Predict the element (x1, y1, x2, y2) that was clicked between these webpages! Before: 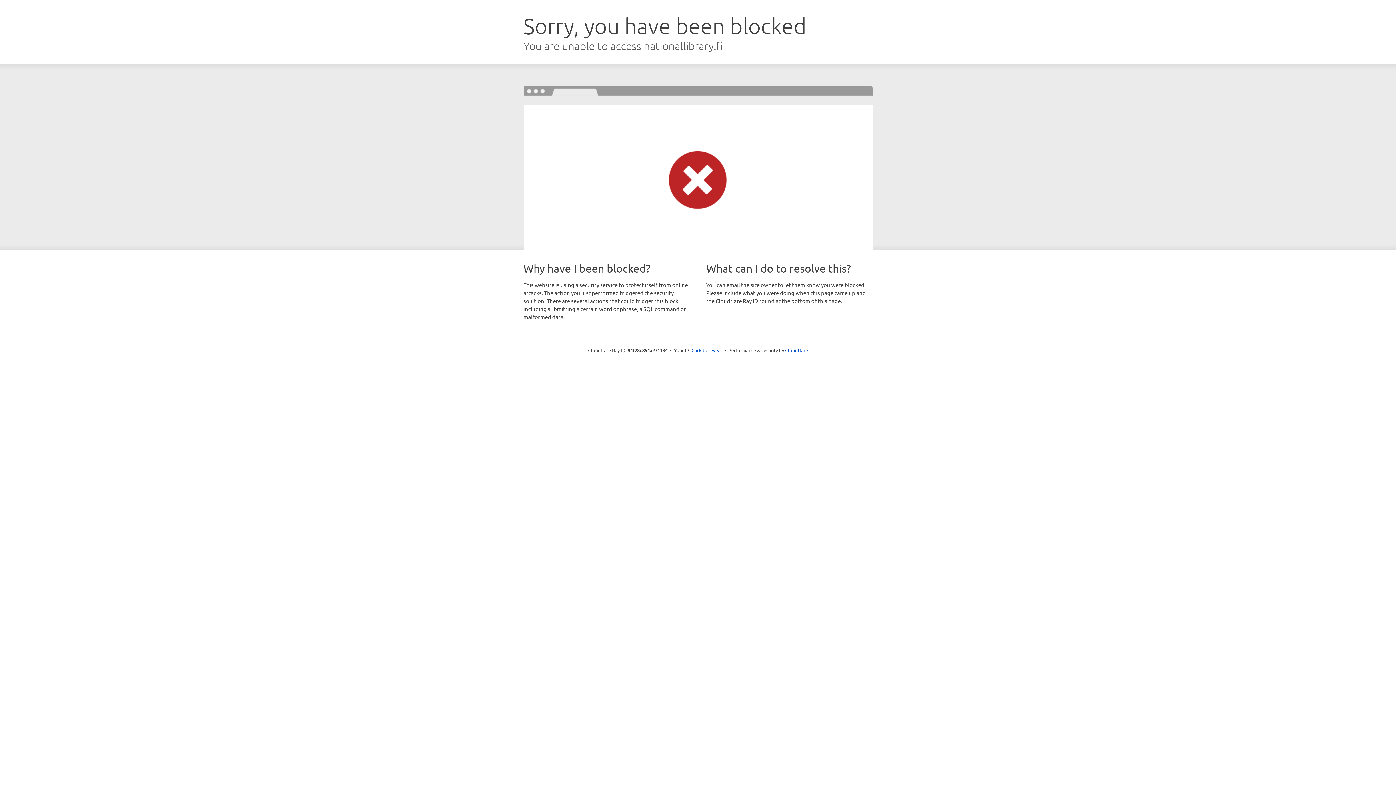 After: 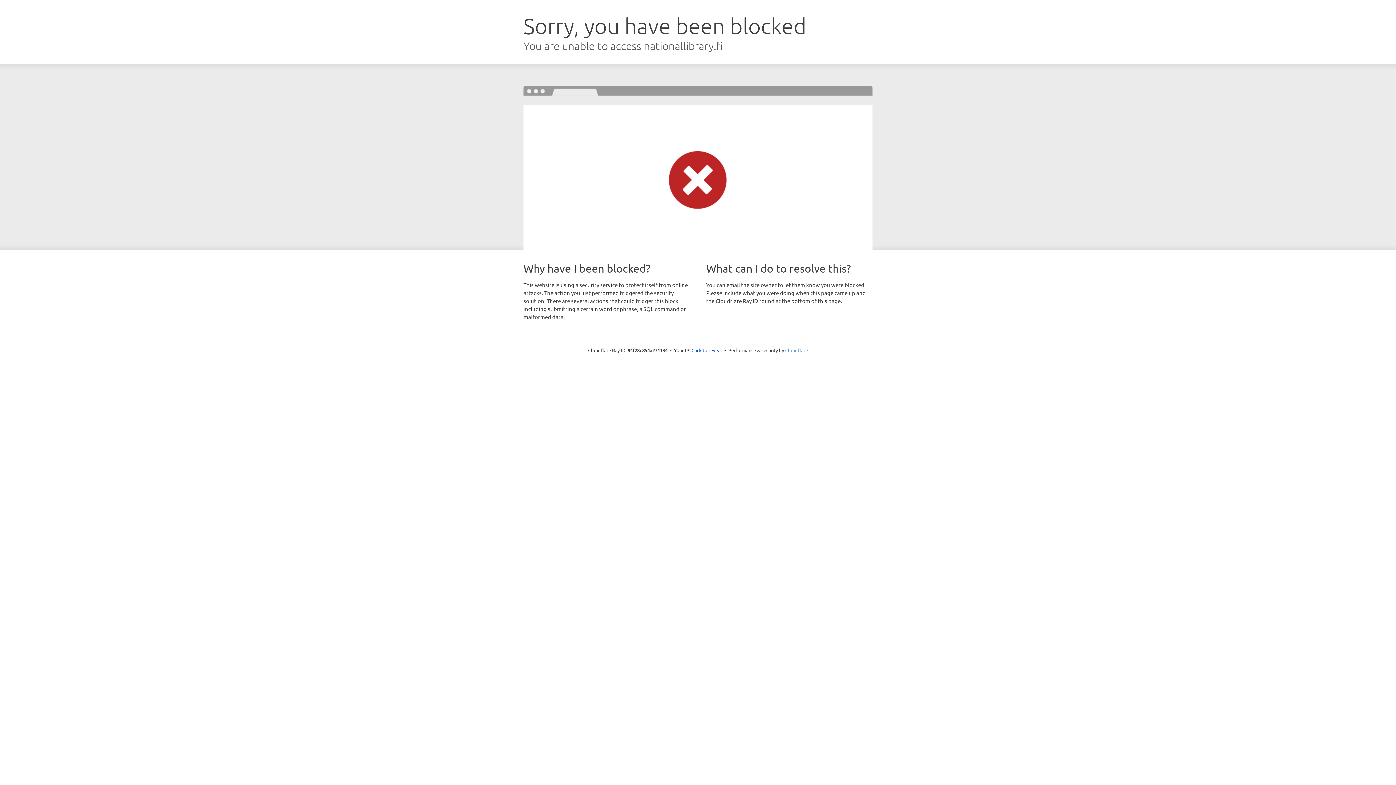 Action: label: Cloudflare bbox: (785, 347, 808, 353)